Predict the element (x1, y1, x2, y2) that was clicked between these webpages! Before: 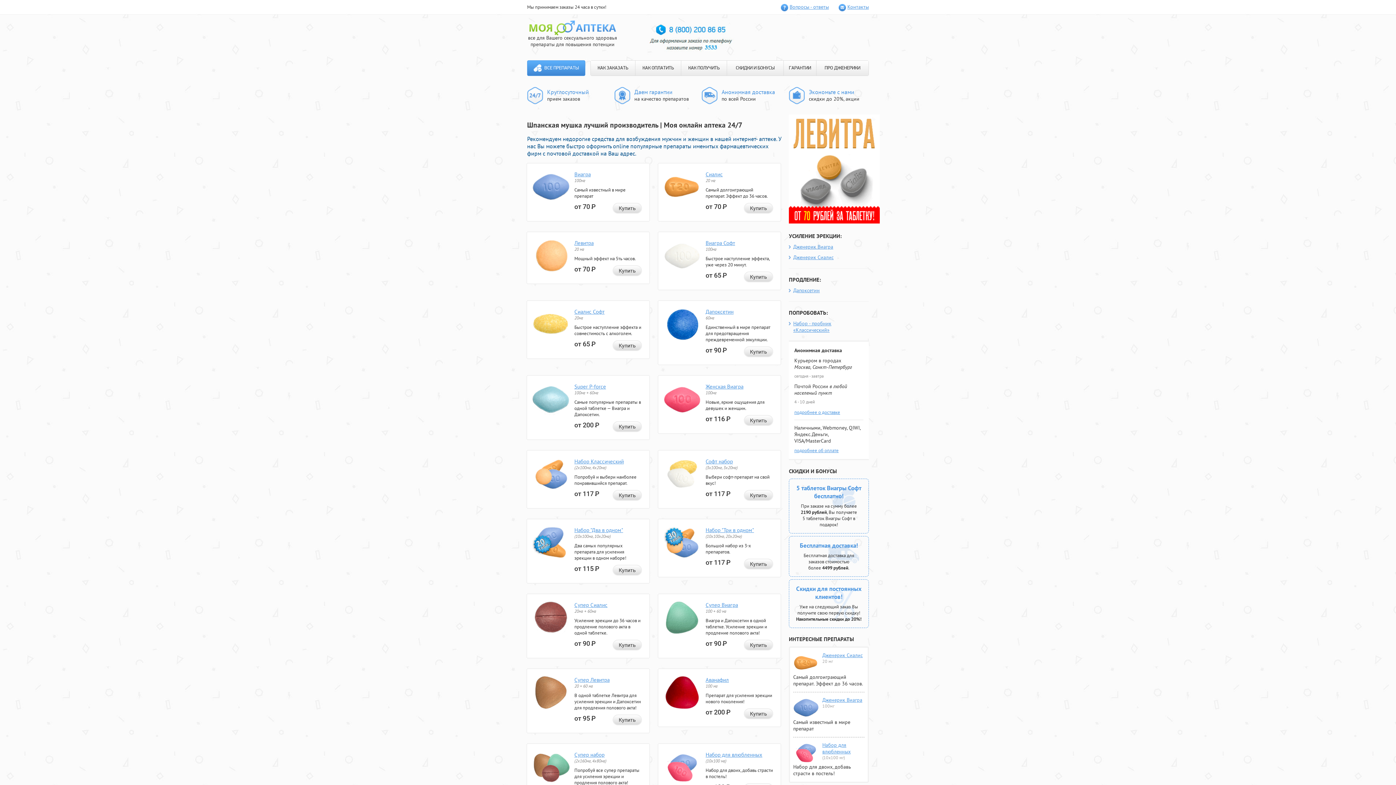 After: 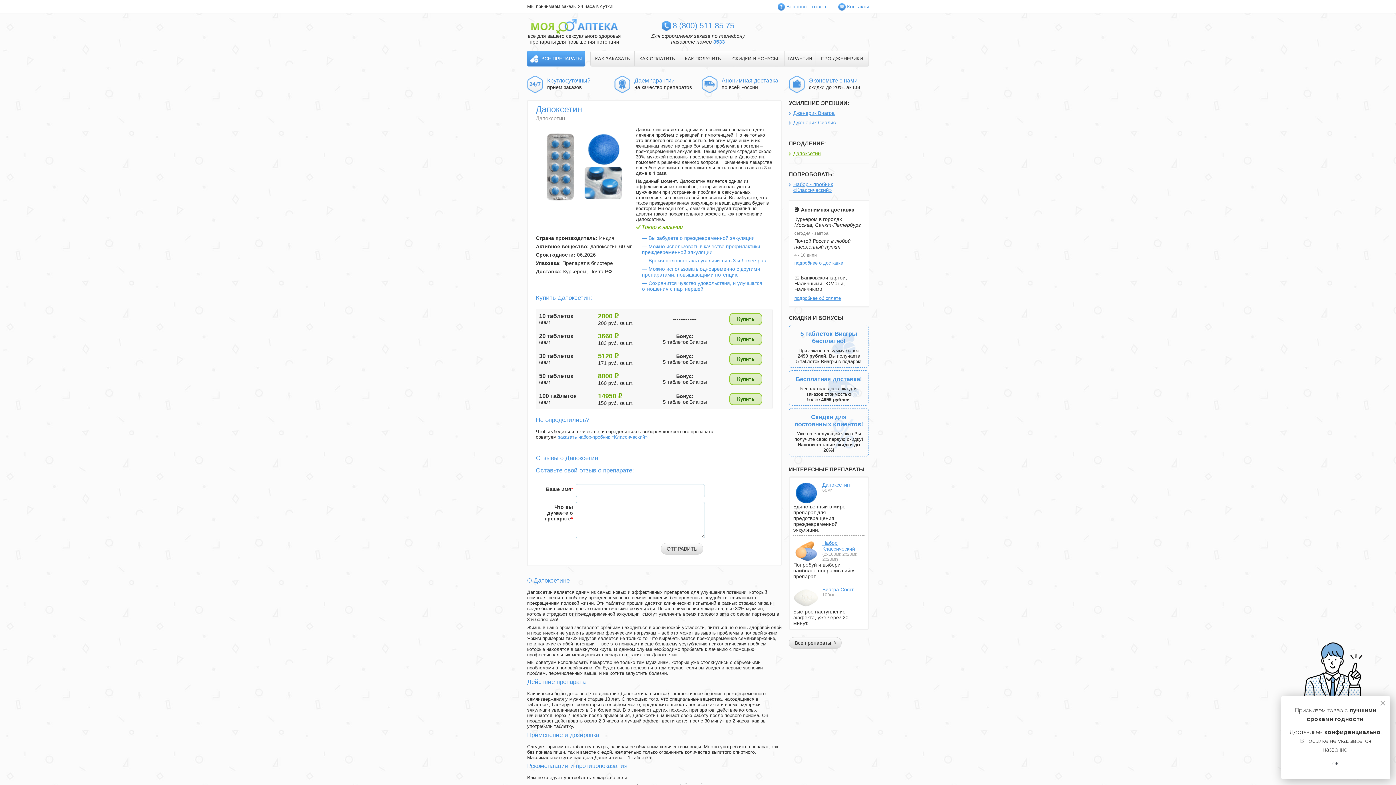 Action: bbox: (663, 336, 700, 342)